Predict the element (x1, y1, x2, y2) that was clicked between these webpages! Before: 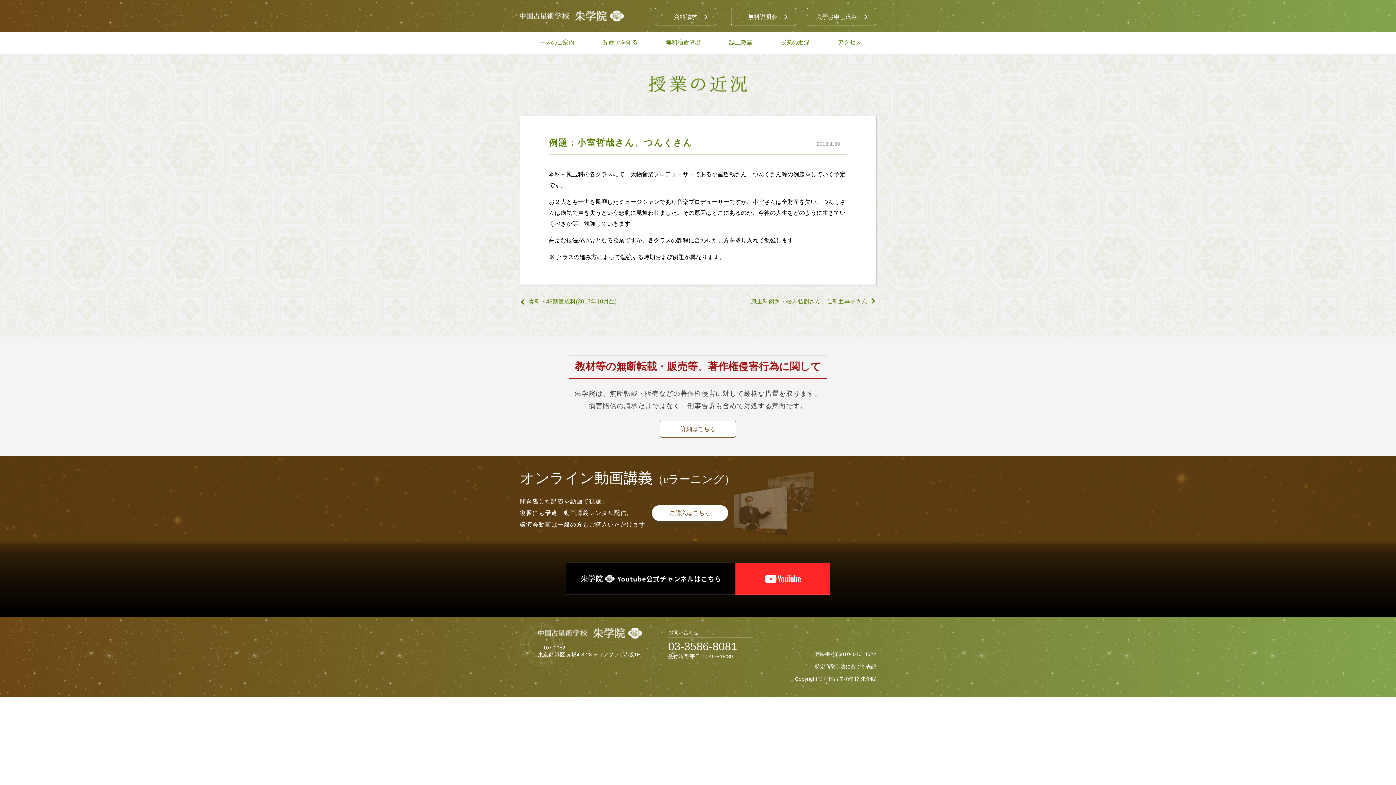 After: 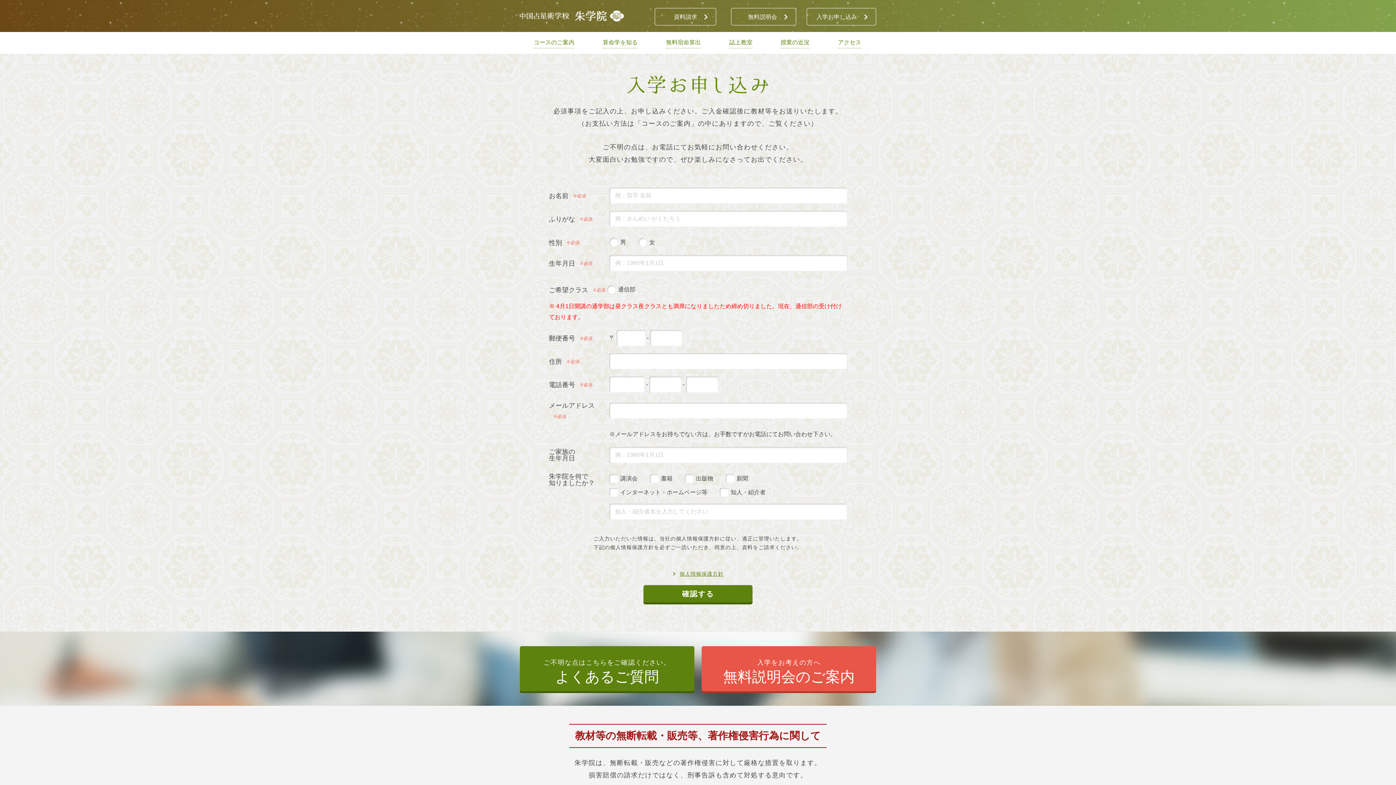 Action: label: 入学お申し込み bbox: (806, 8, 876, 25)